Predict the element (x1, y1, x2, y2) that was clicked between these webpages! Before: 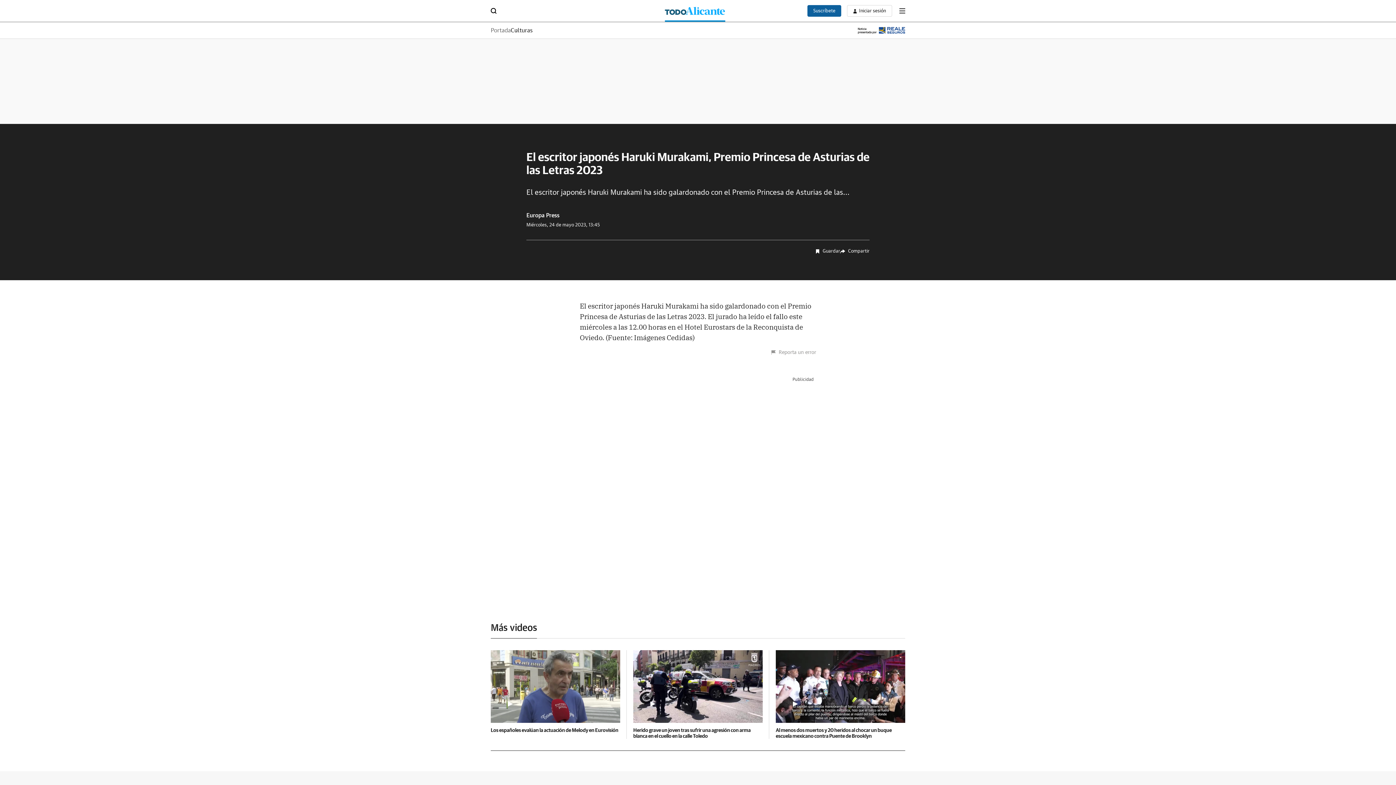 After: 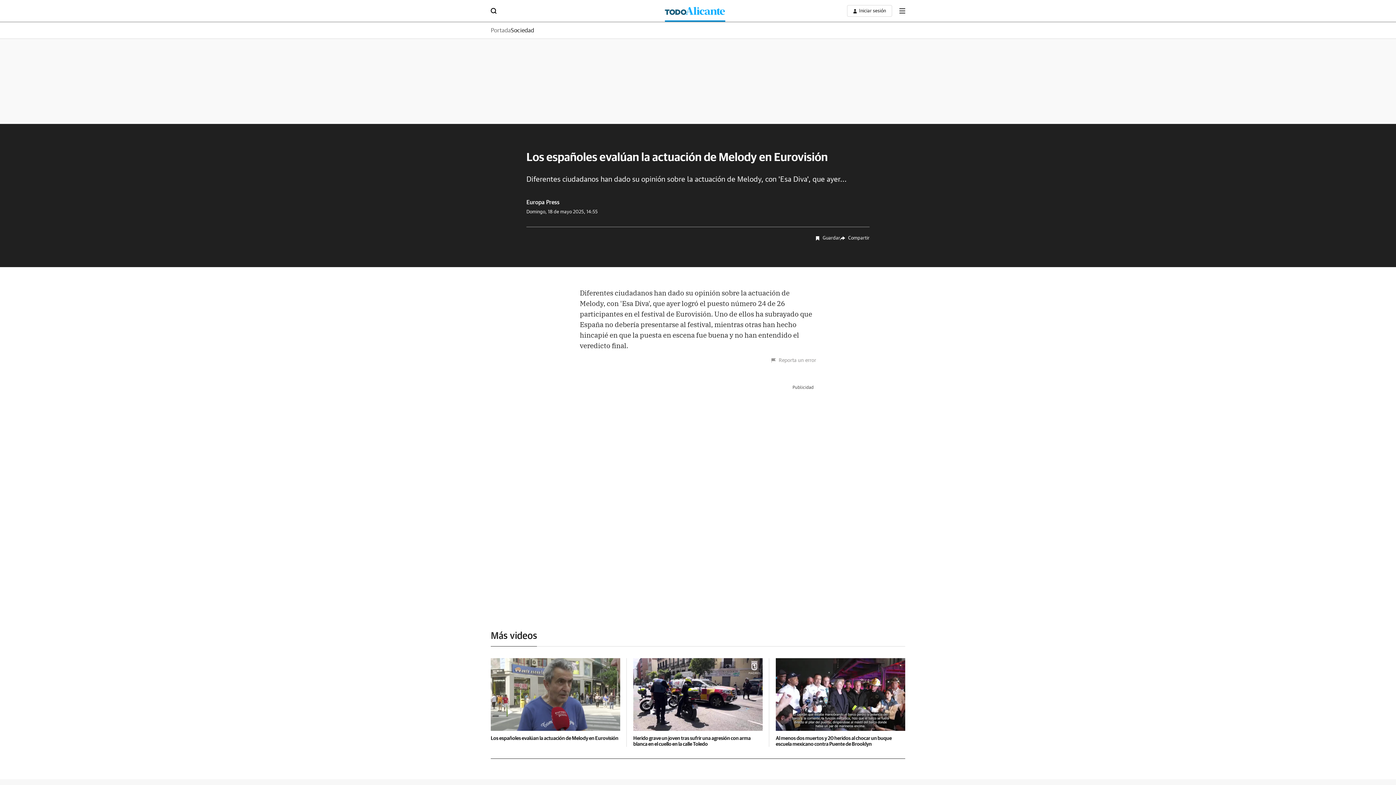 Action: bbox: (490, 650, 620, 723)